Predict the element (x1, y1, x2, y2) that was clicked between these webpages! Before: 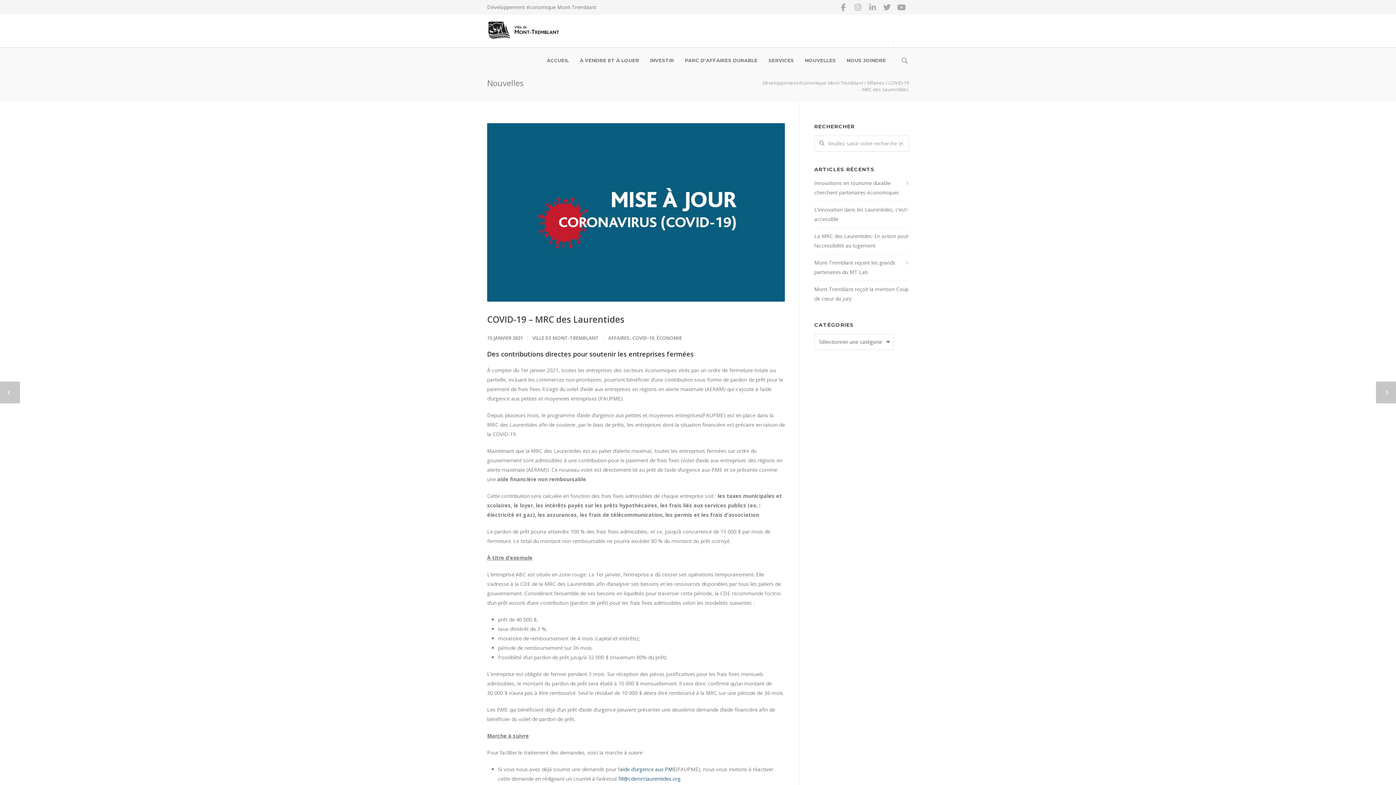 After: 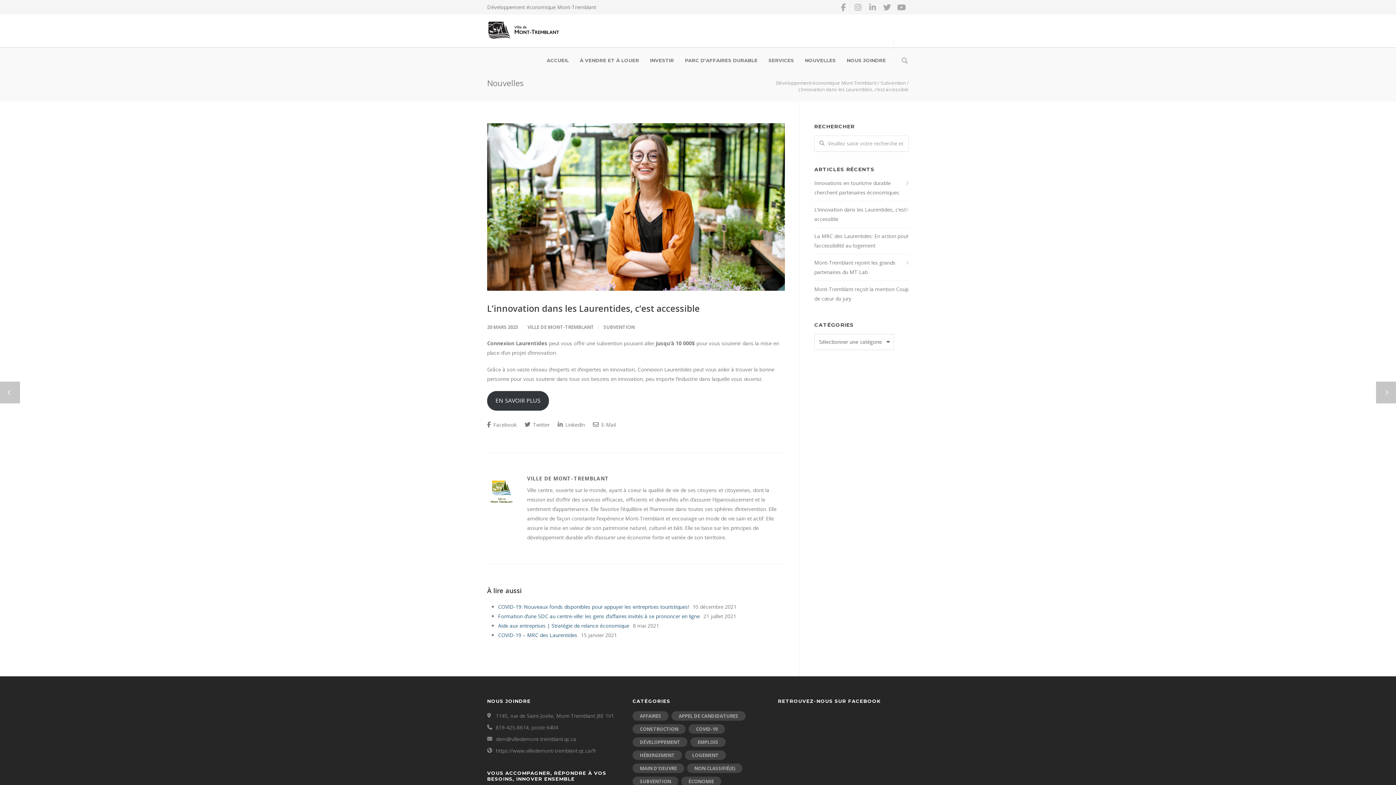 Action: bbox: (814, 205, 909, 224) label: L’innovation dans les Laurentides, c’est accessible